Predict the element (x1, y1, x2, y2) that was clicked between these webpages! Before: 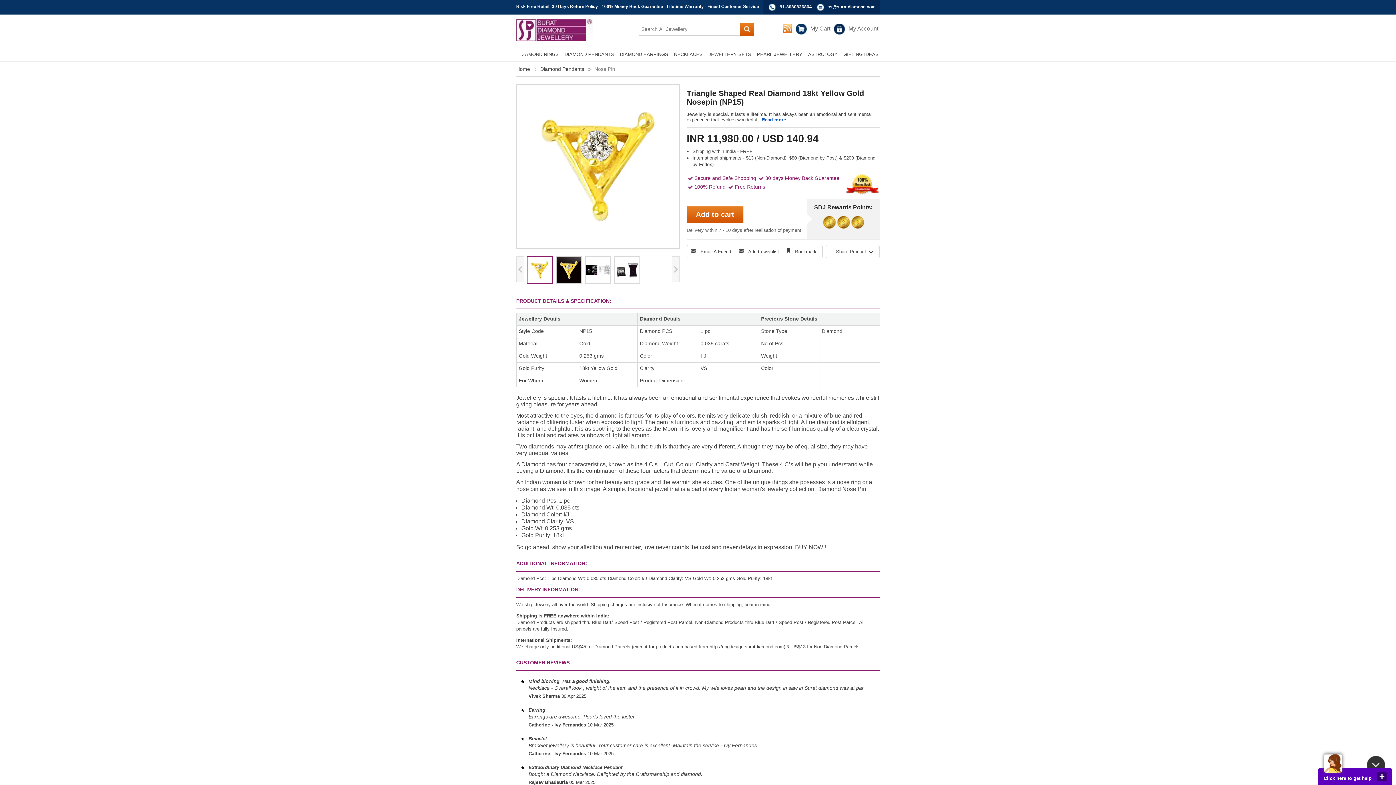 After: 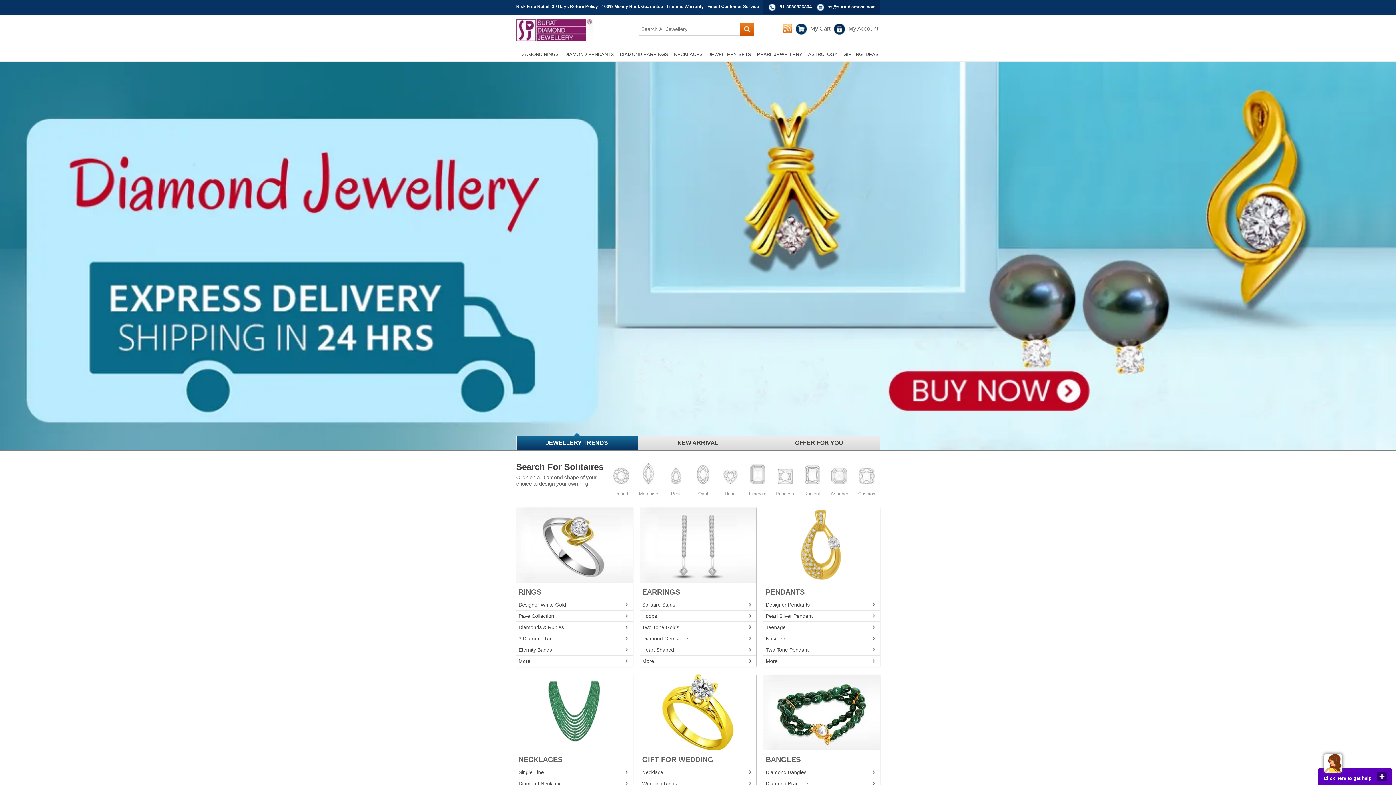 Action: bbox: (516, 36, 592, 42)